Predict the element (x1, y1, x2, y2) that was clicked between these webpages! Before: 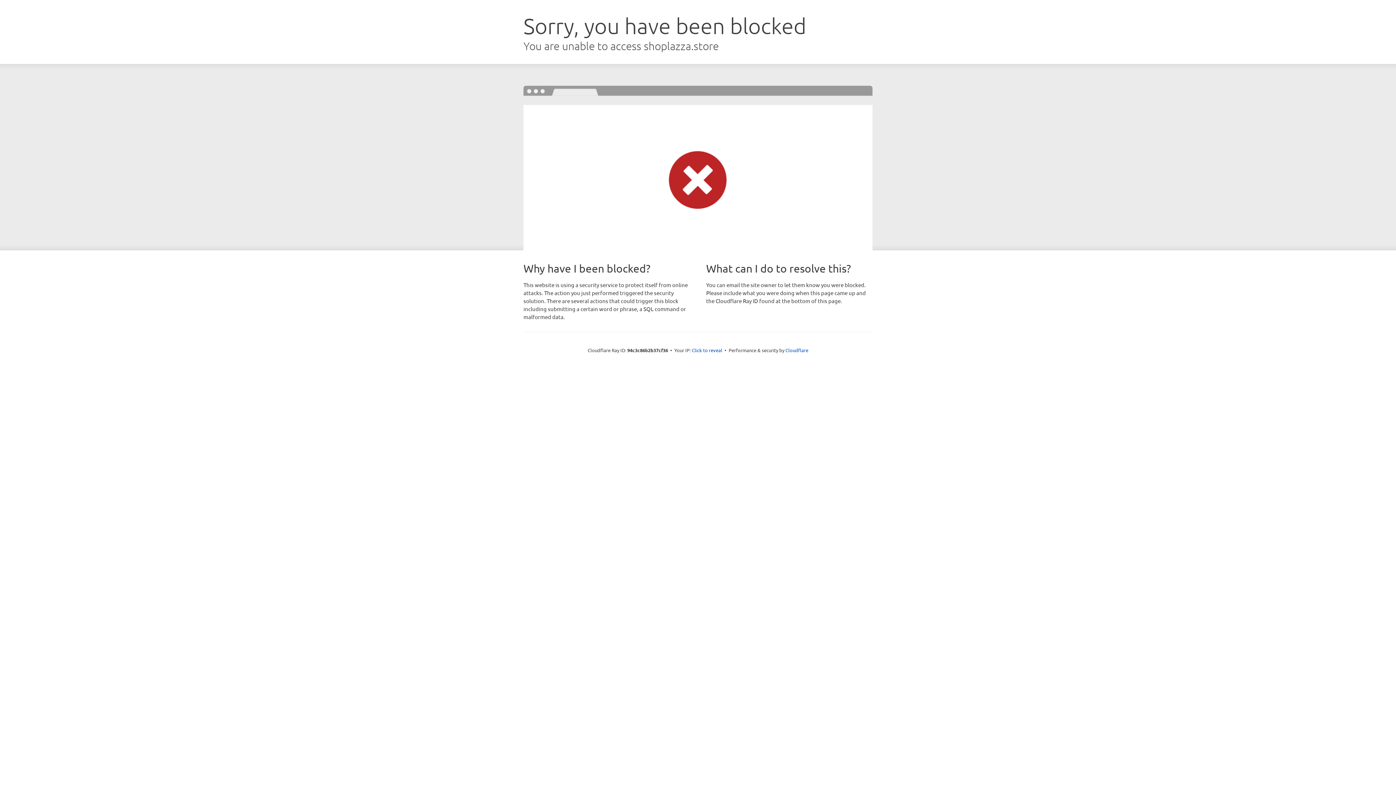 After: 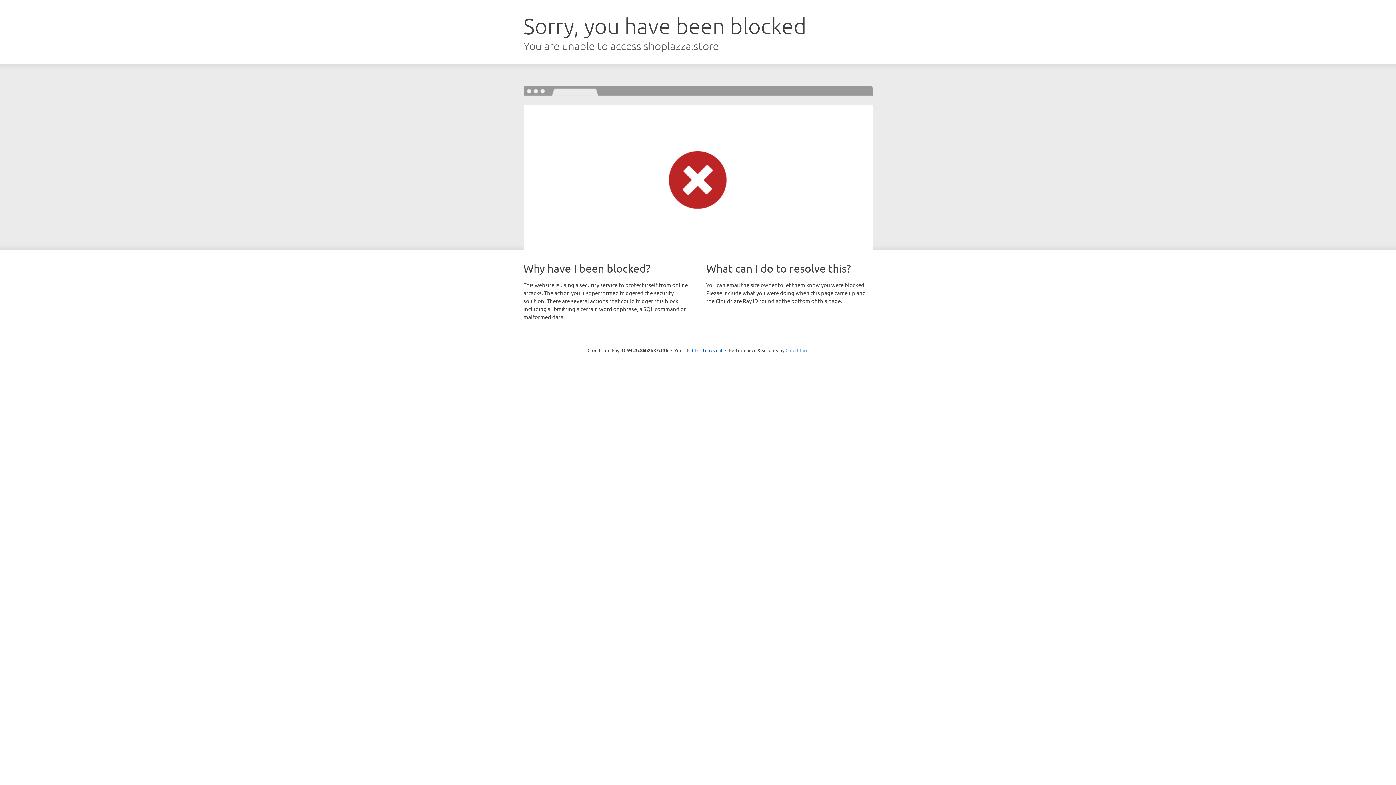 Action: bbox: (785, 347, 808, 353) label: Cloudflare